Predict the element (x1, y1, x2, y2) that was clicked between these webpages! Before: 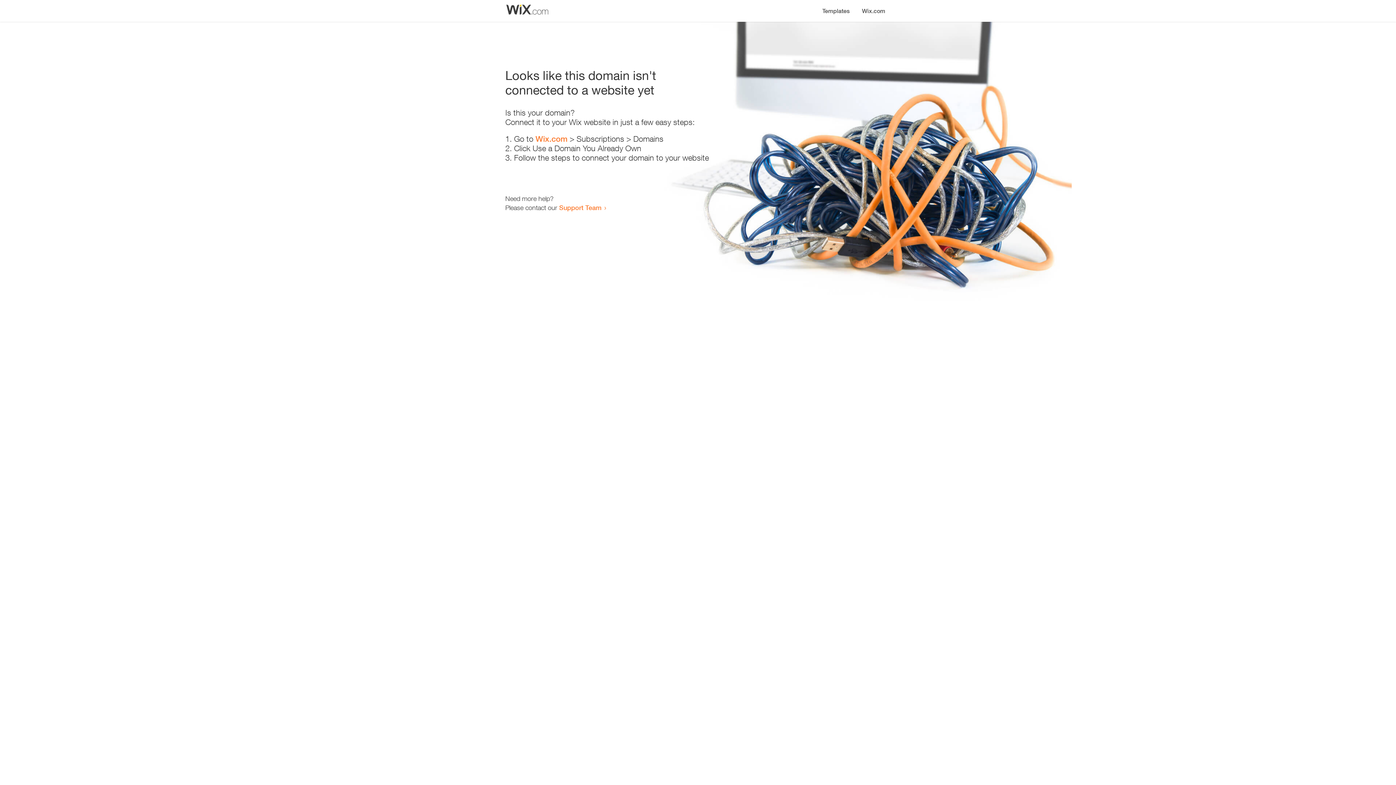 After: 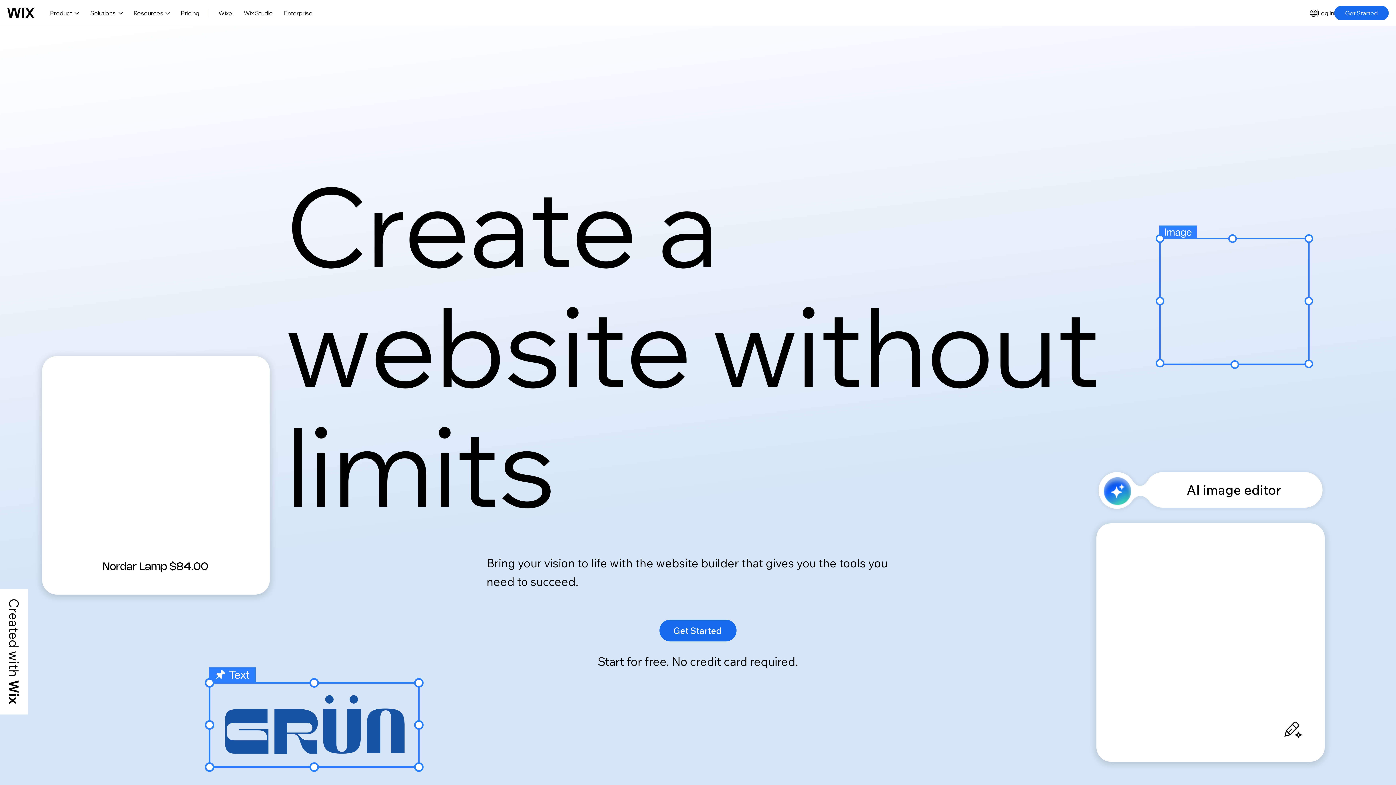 Action: label: Wix.com bbox: (856, 0, 890, 14)